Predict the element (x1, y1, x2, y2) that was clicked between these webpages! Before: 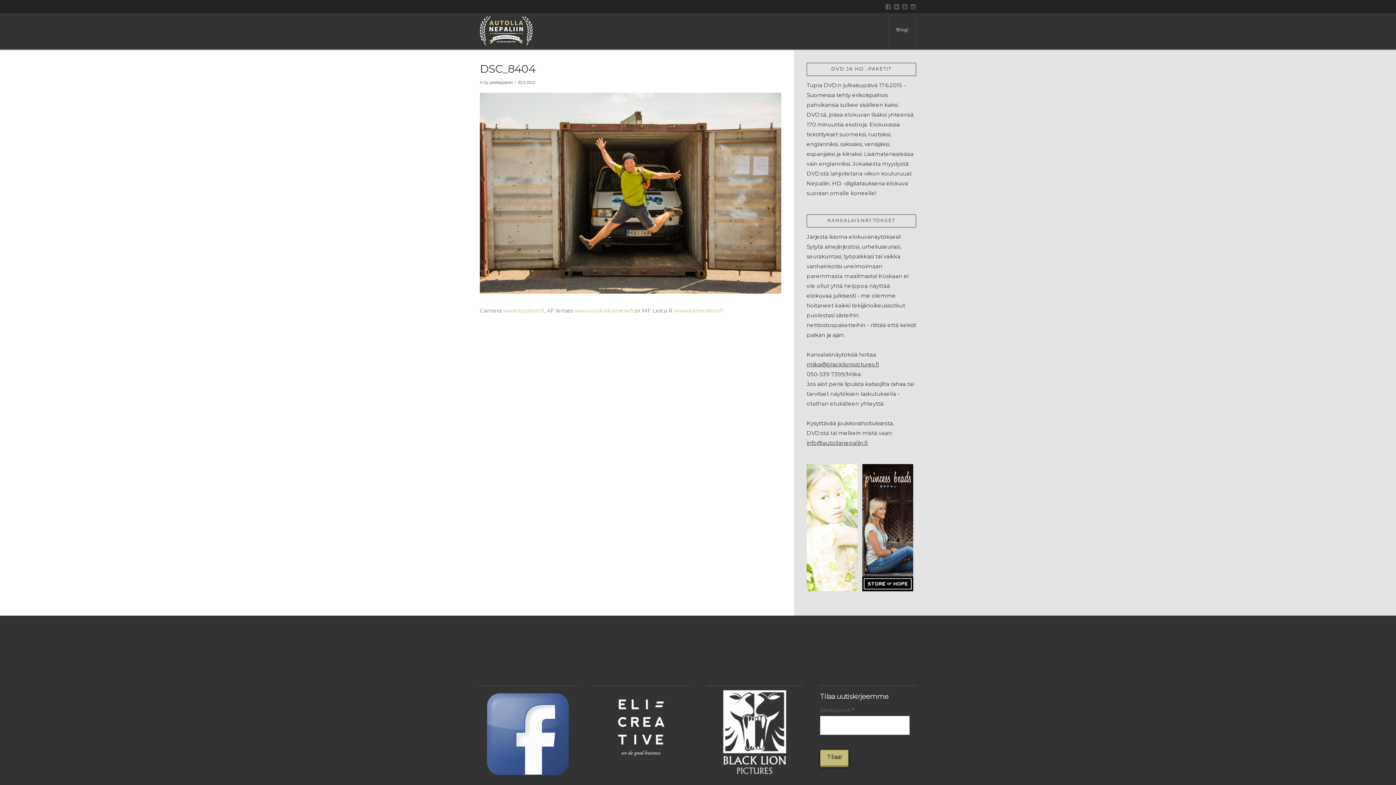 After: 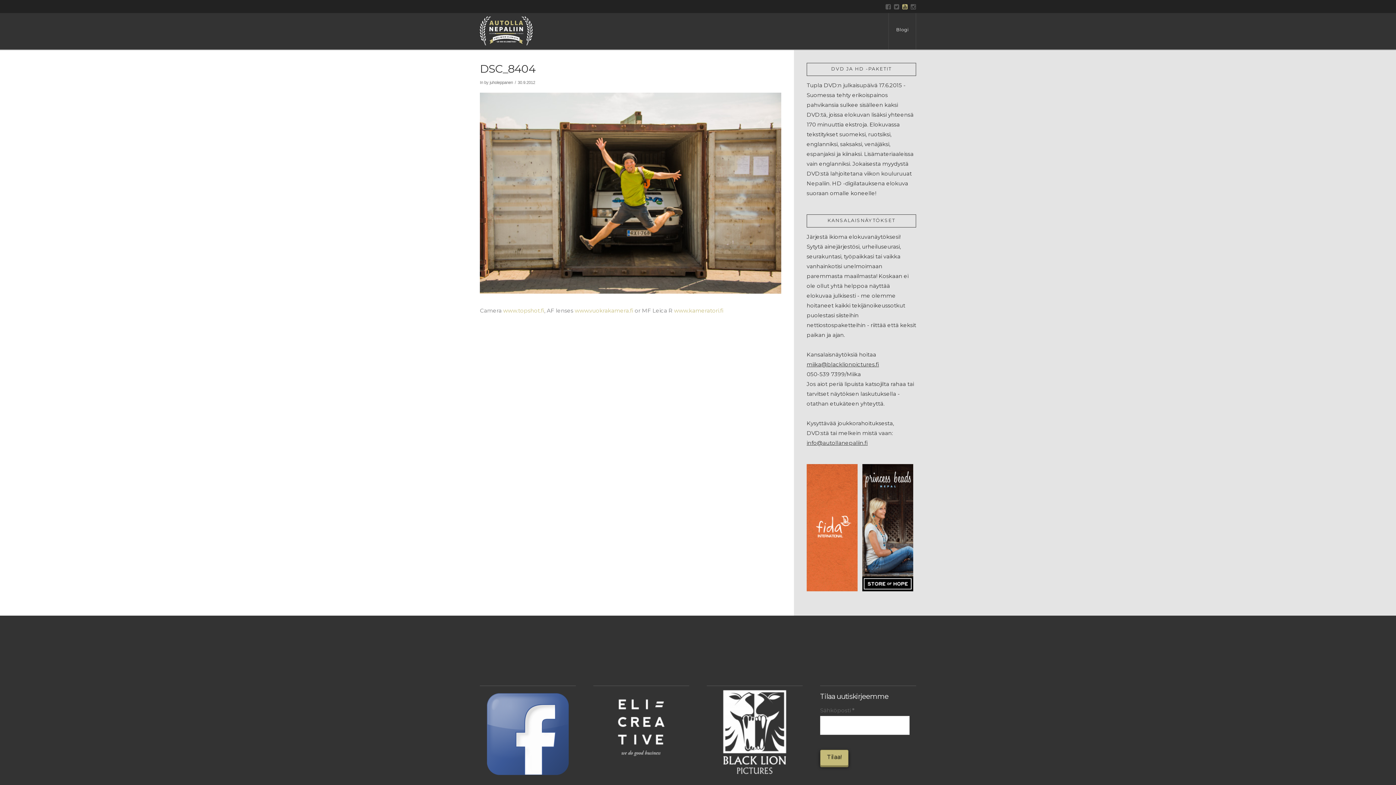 Action: bbox: (902, 3, 908, 9)